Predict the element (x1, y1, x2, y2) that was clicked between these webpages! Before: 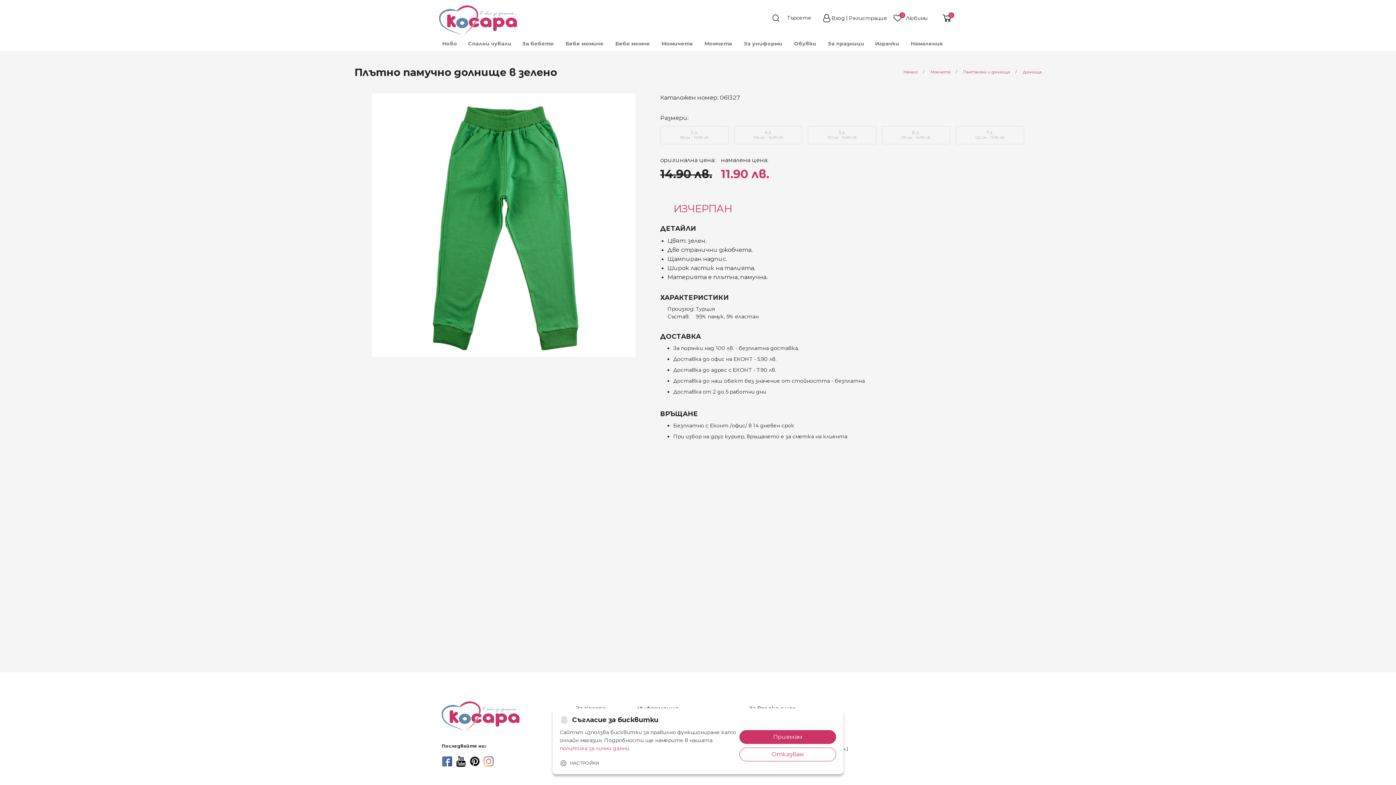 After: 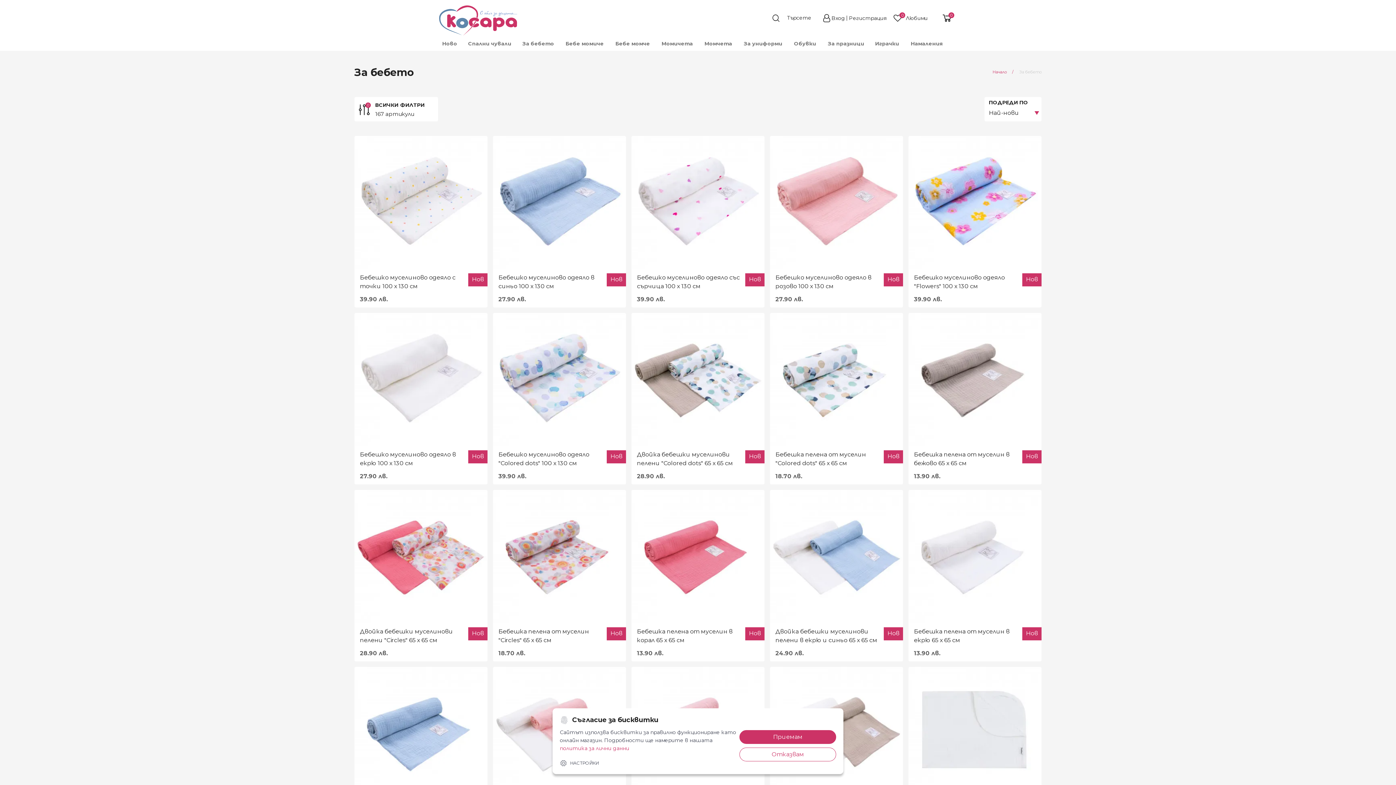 Action: label: За бебето bbox: (519, 35, 557, 51)